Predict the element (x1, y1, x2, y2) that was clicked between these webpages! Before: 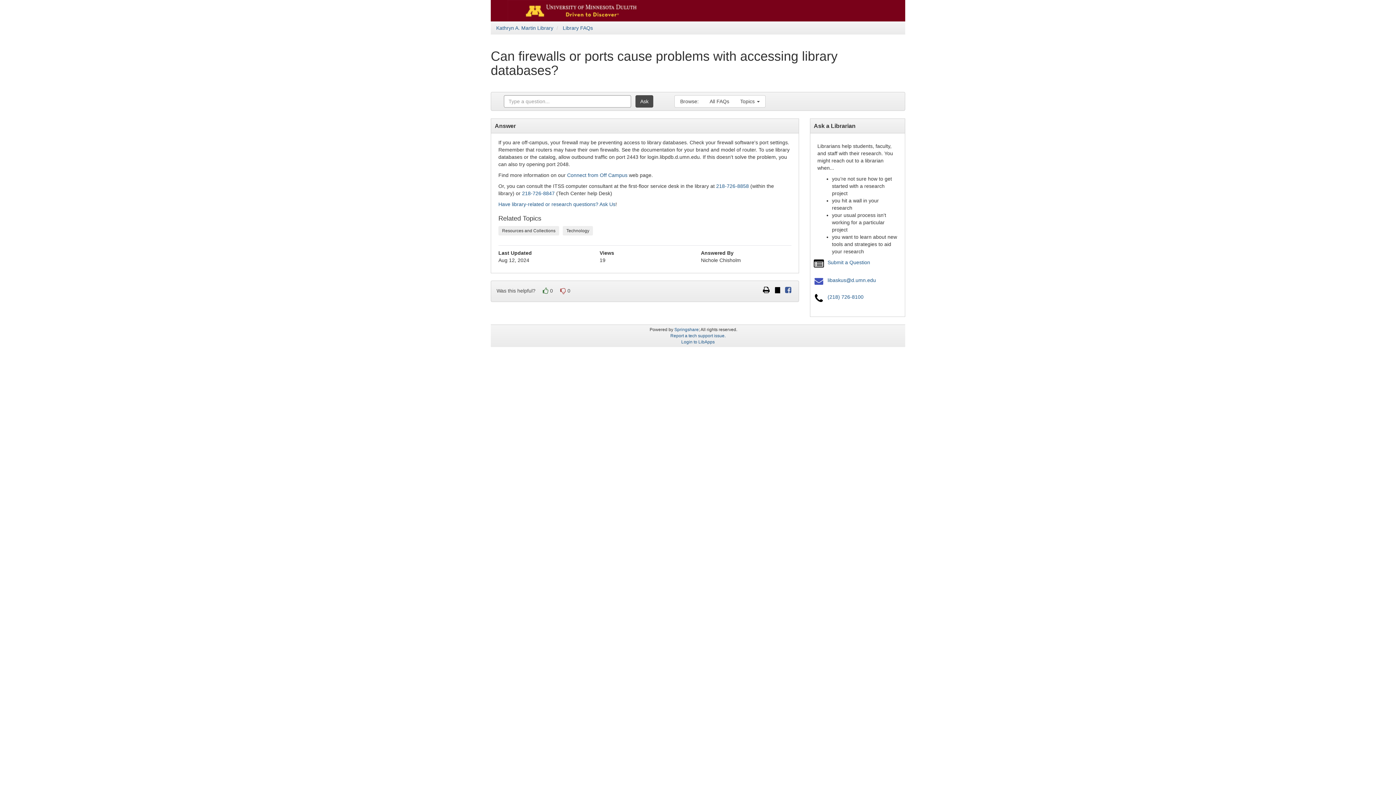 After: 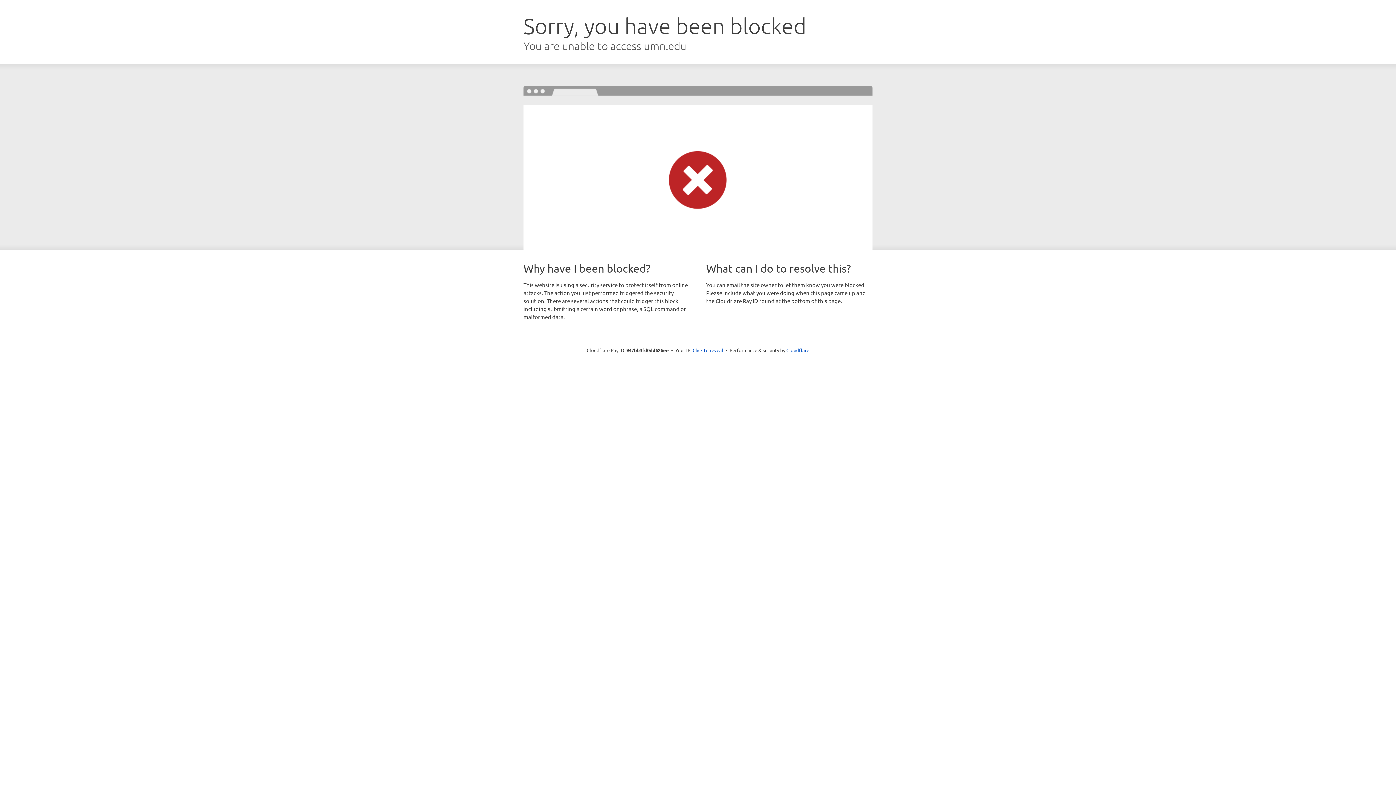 Action: label: Connect from Off Campus bbox: (567, 172, 627, 178)